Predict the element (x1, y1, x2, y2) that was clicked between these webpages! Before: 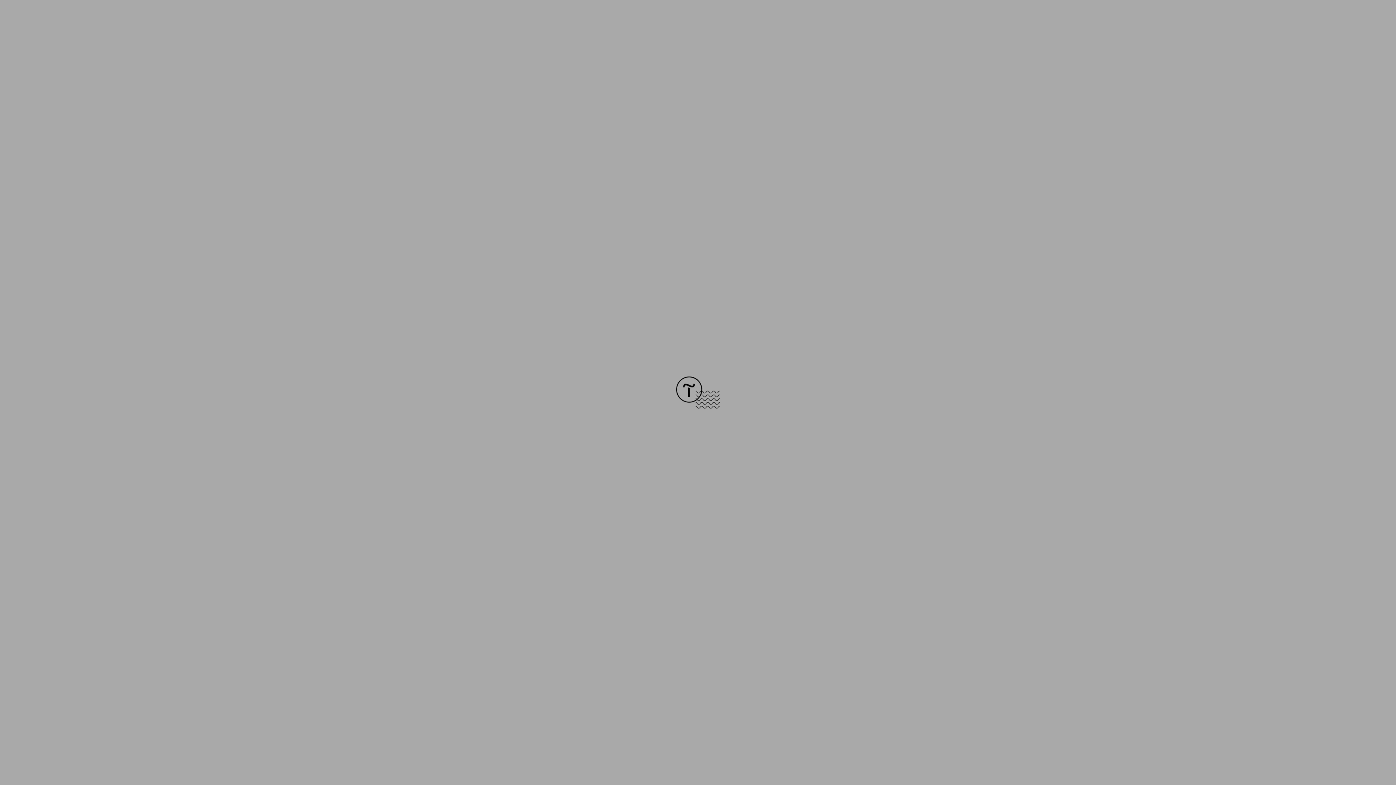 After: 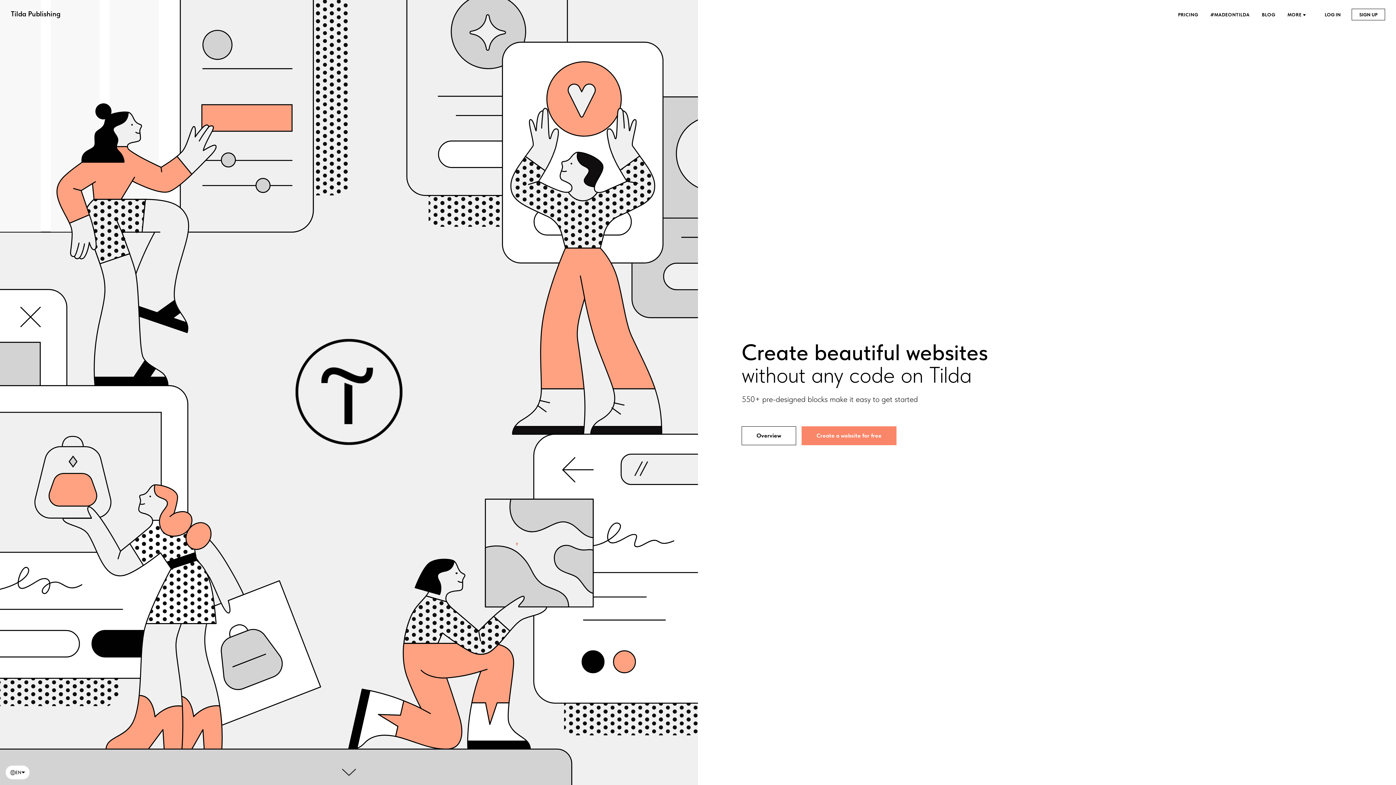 Action: bbox: (676, 403, 720, 409)